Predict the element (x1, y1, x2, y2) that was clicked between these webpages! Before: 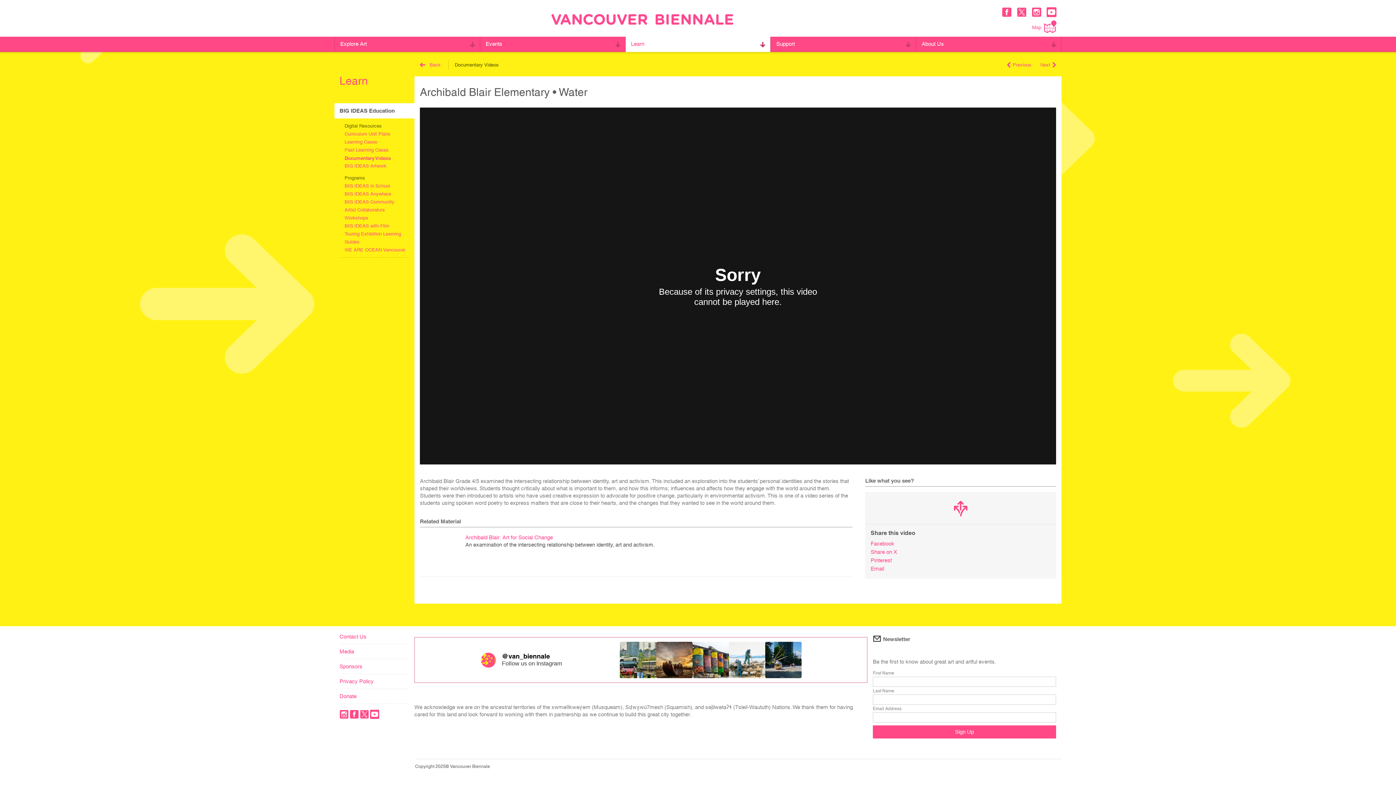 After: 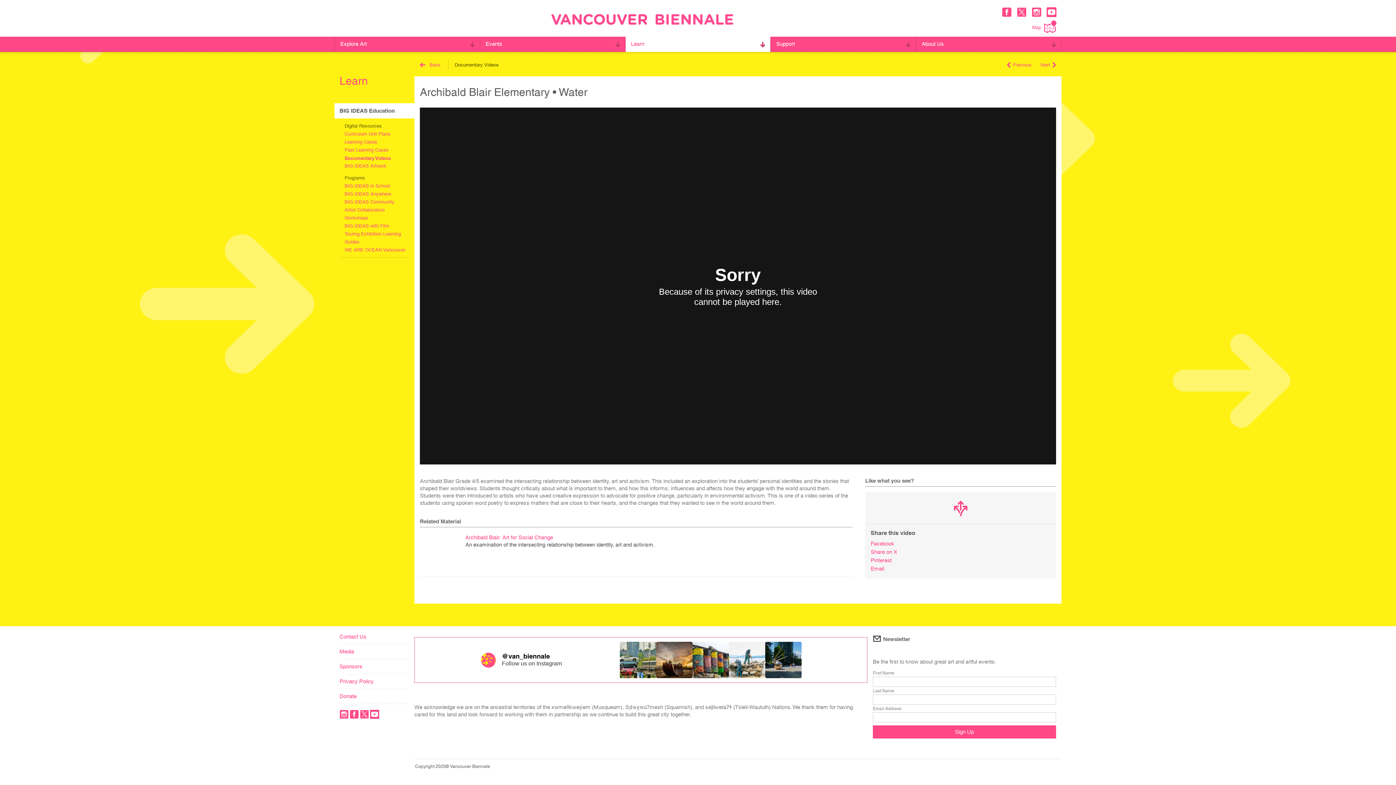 Action: bbox: (1032, 12, 1041, 18)